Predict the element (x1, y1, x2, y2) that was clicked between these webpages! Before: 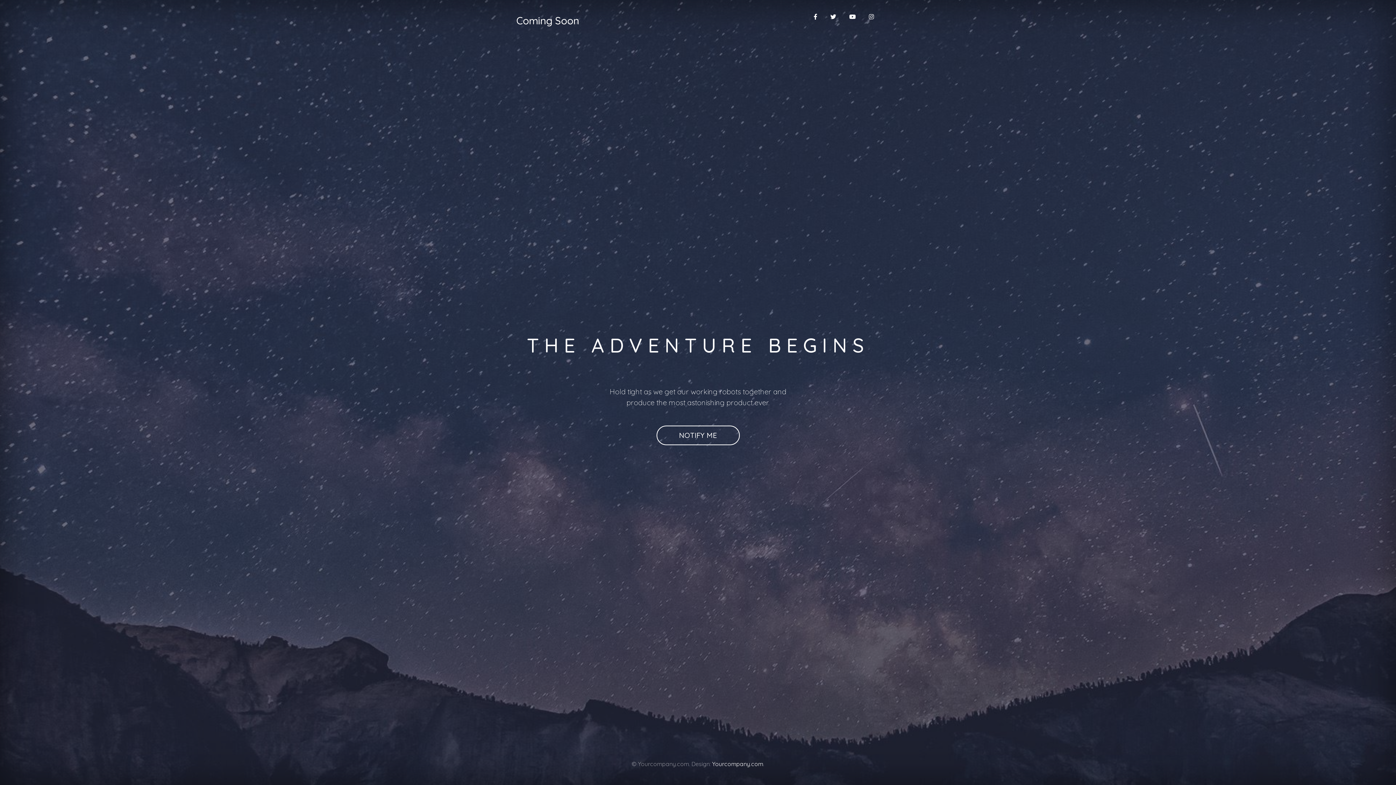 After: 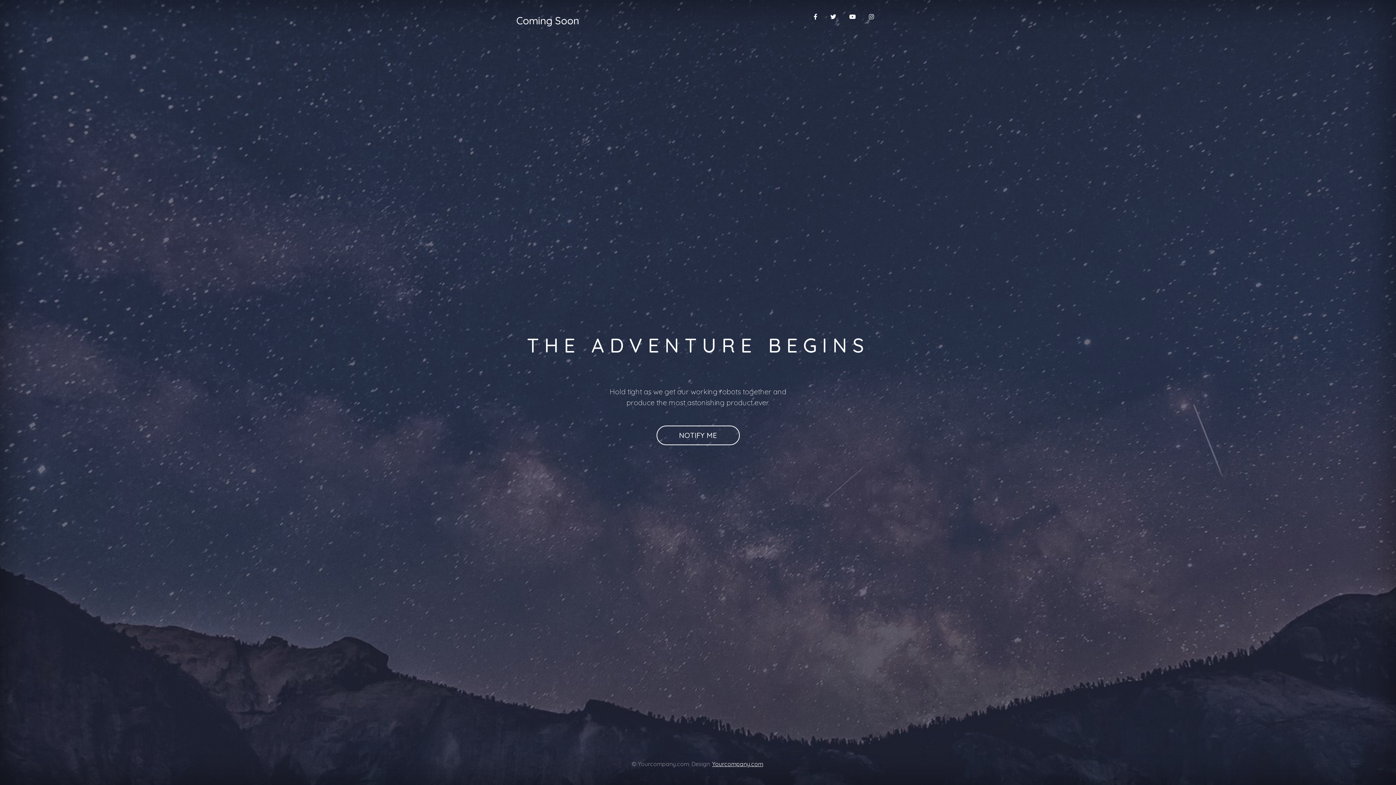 Action: label: Yourcompany.com bbox: (712, 760, 763, 768)